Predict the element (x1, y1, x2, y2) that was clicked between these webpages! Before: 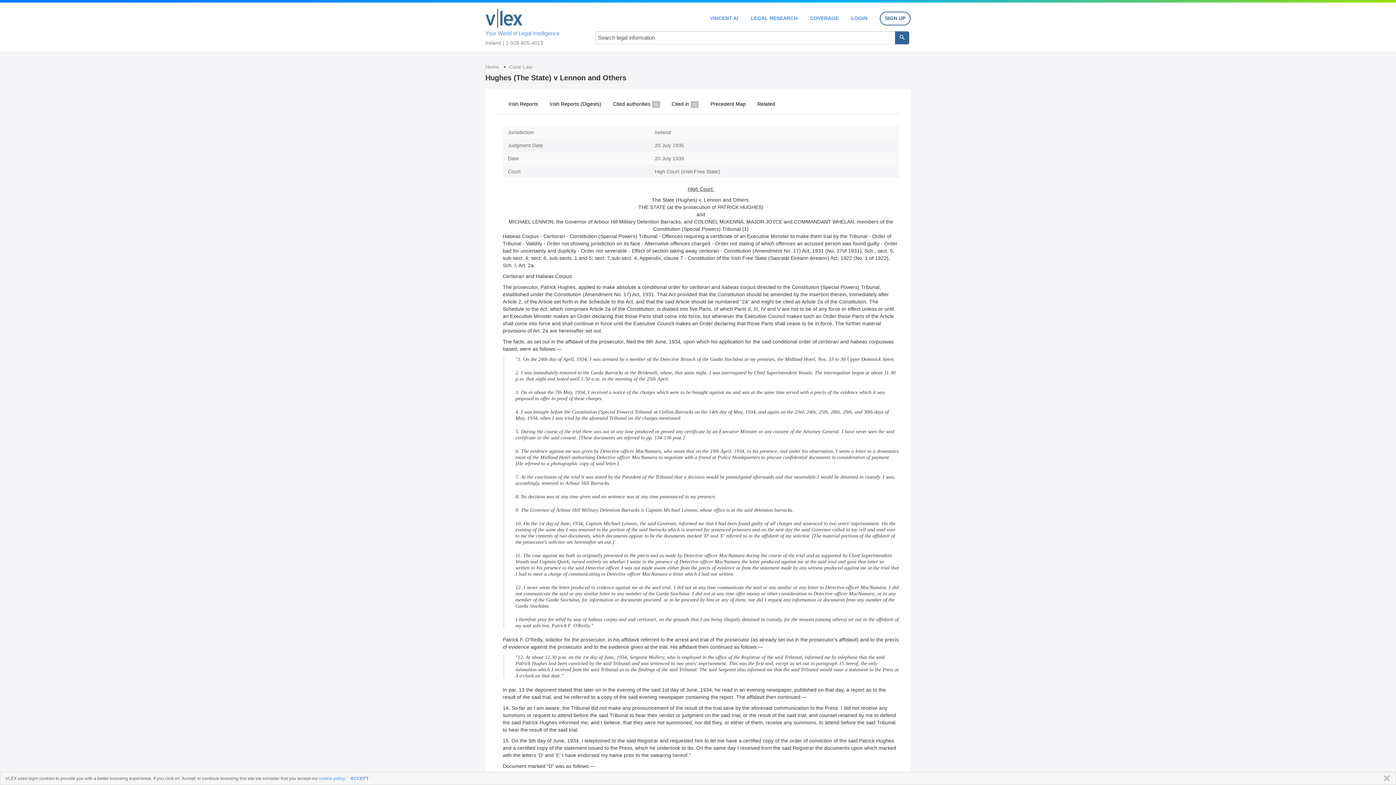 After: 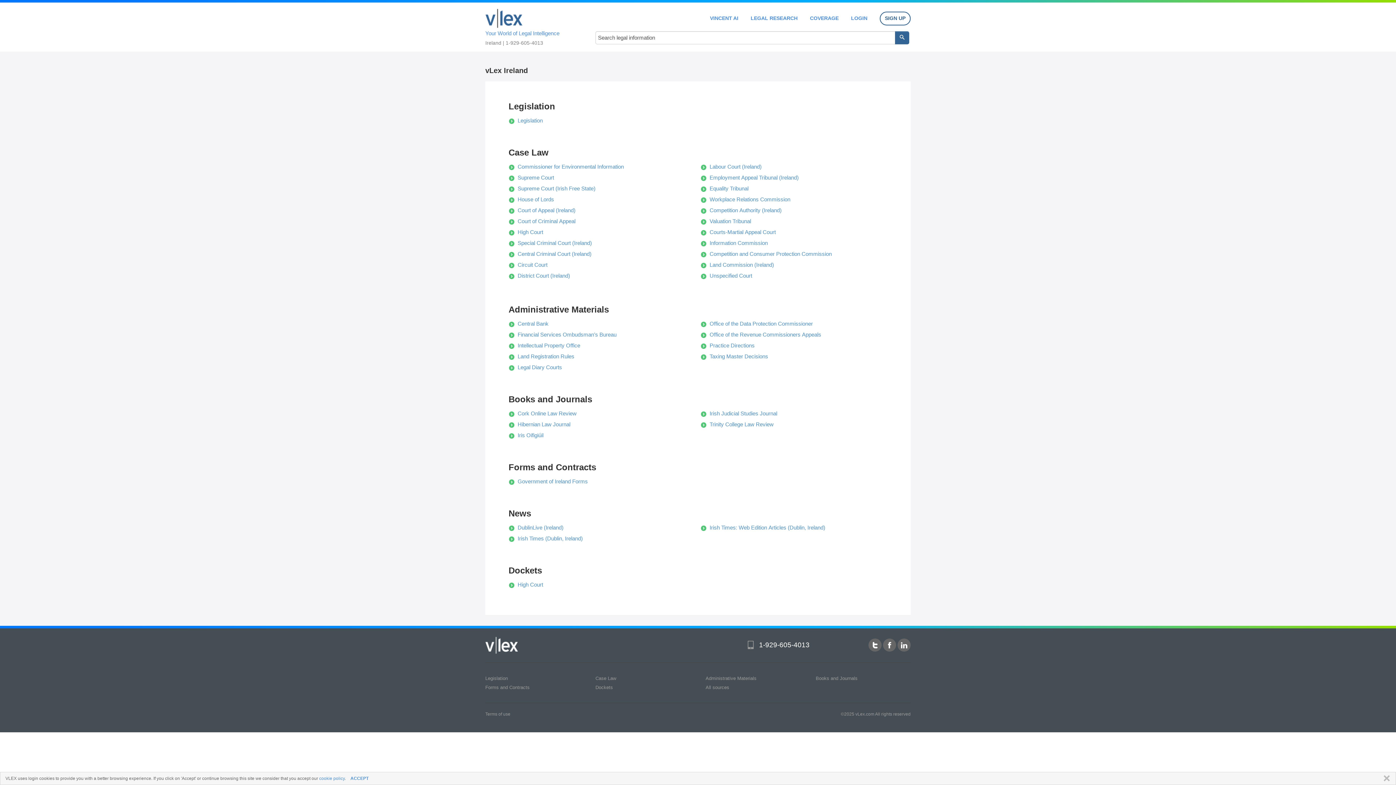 Action: label: Your World of Legal Intelligence bbox: (485, 5, 580, 37)